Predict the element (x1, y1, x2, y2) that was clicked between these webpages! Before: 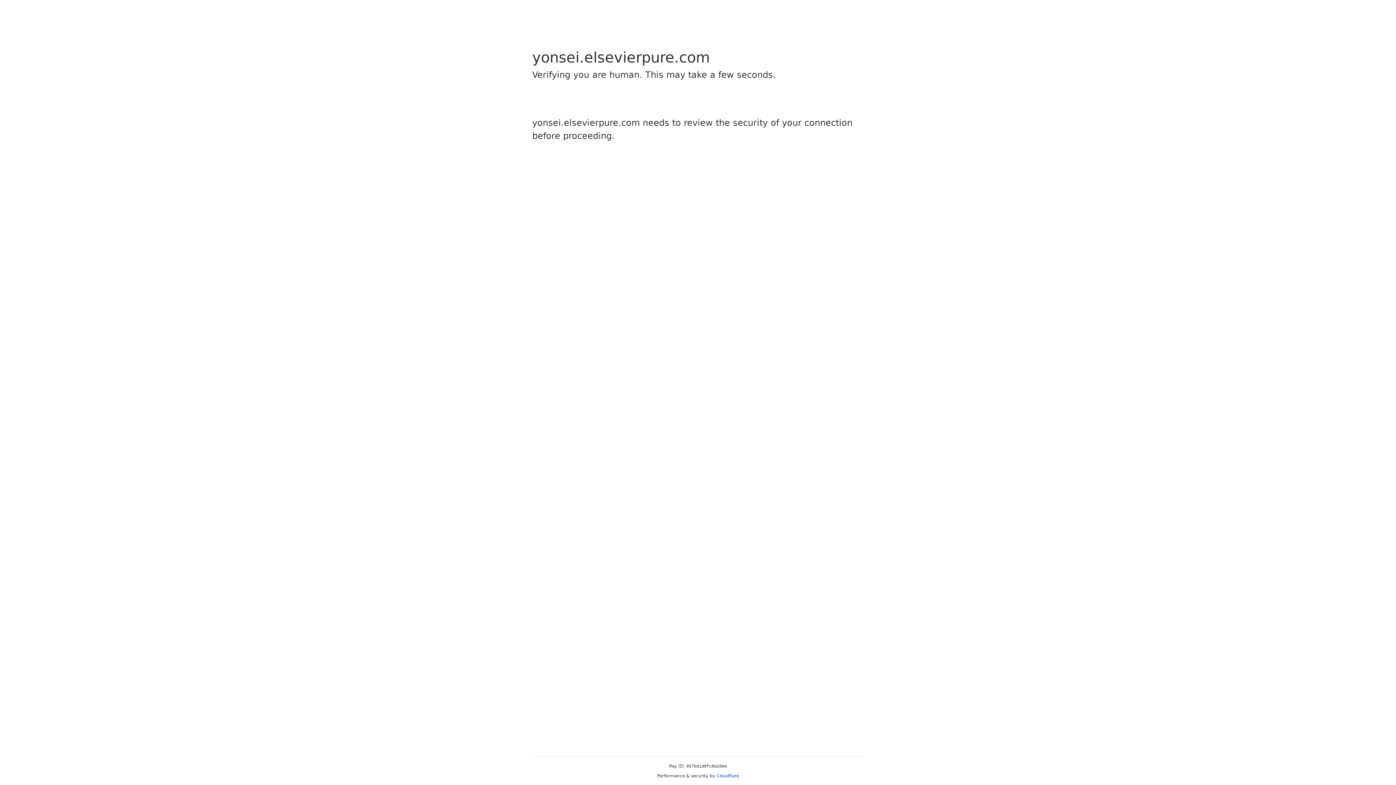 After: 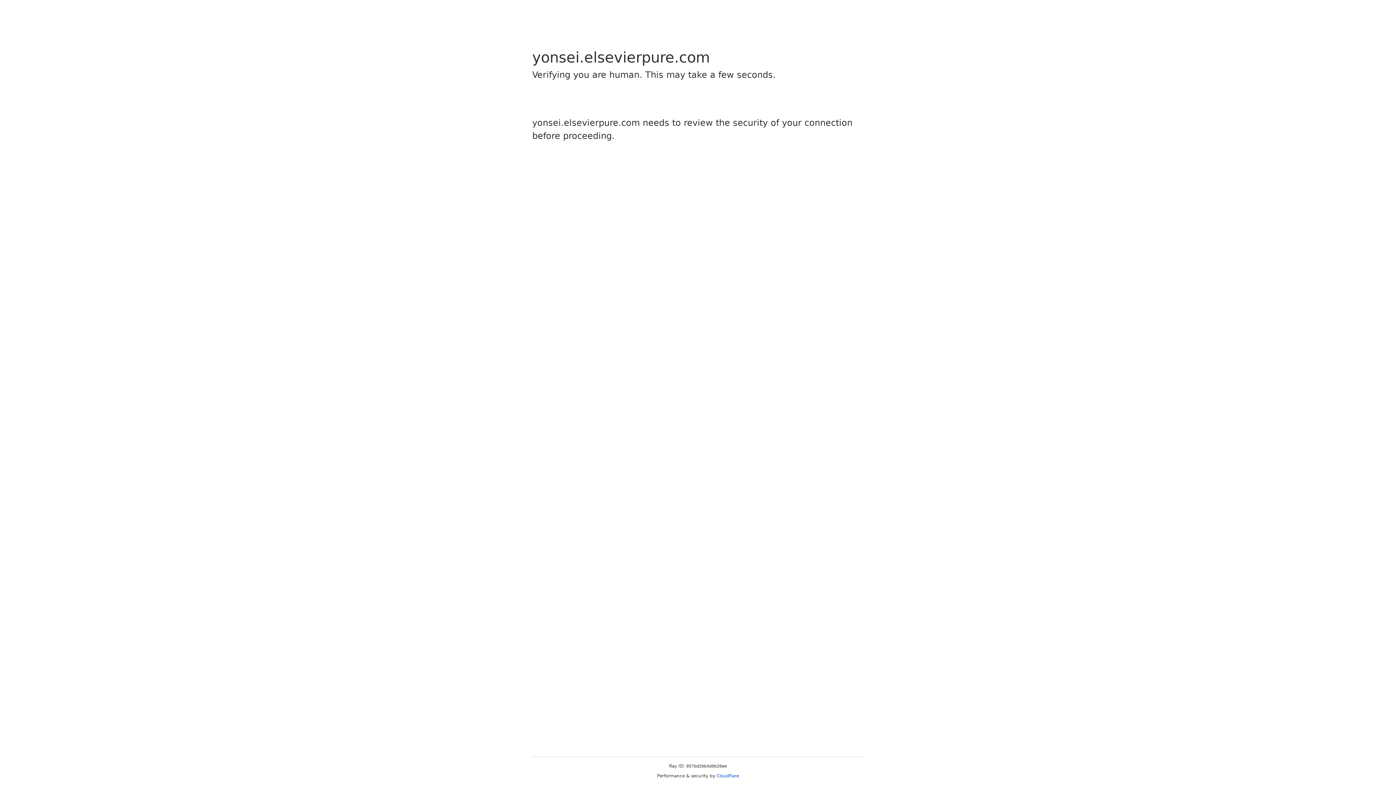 Action: label: Cloudflare bbox: (716, 773, 739, 778)